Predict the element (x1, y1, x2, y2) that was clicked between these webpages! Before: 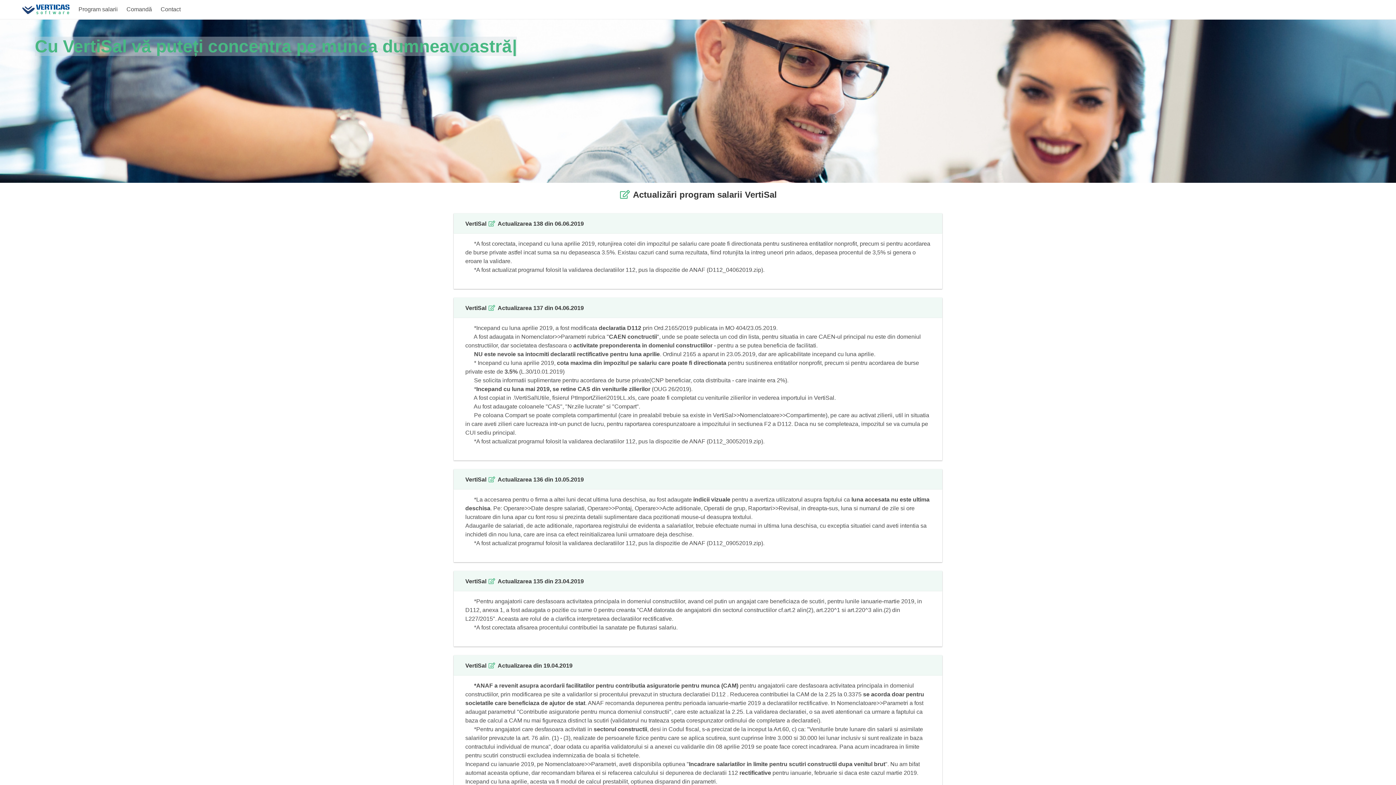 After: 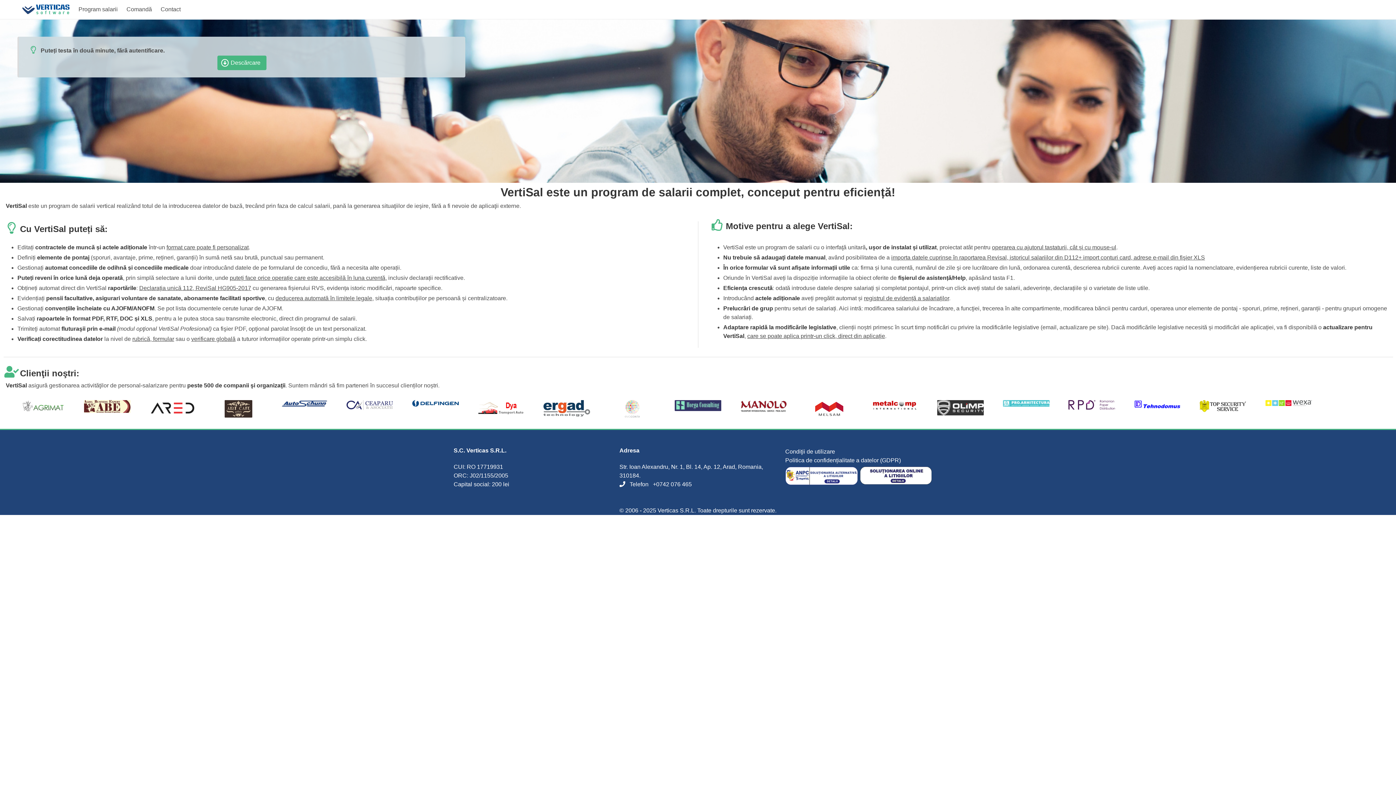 Action: label: Program salarii bbox: (74, 0, 122, 18)